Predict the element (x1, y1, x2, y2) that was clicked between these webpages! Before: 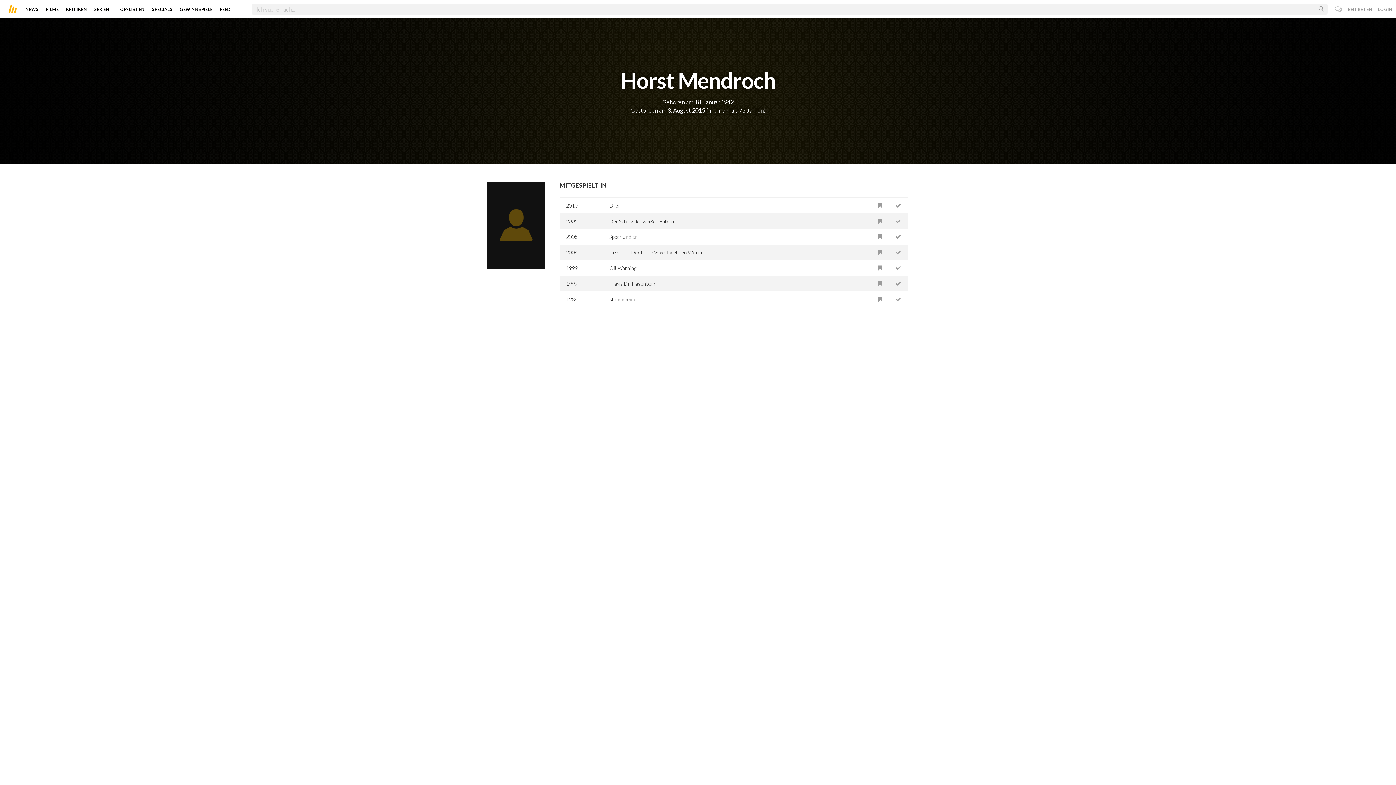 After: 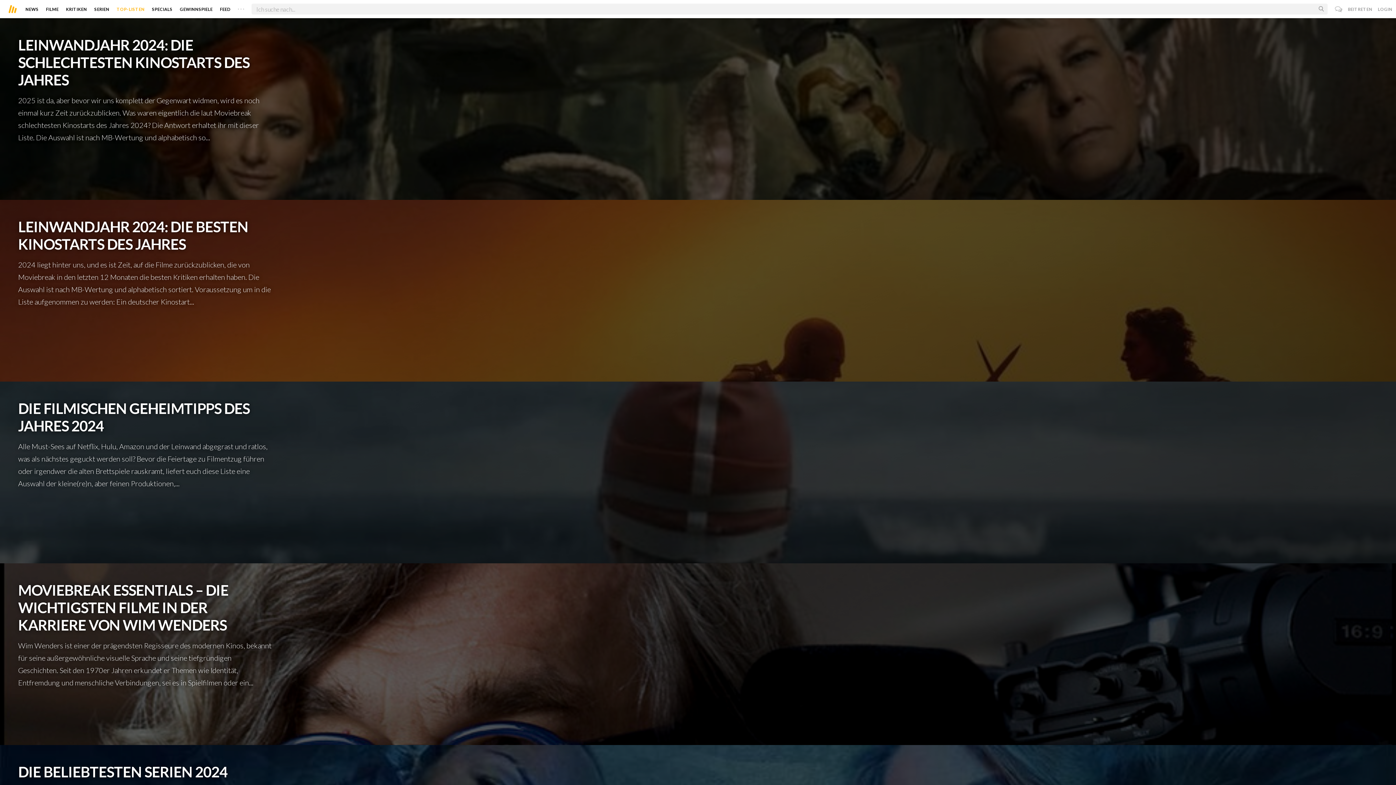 Action: bbox: (116, 3, 144, 14) label: TOP-LISTEN